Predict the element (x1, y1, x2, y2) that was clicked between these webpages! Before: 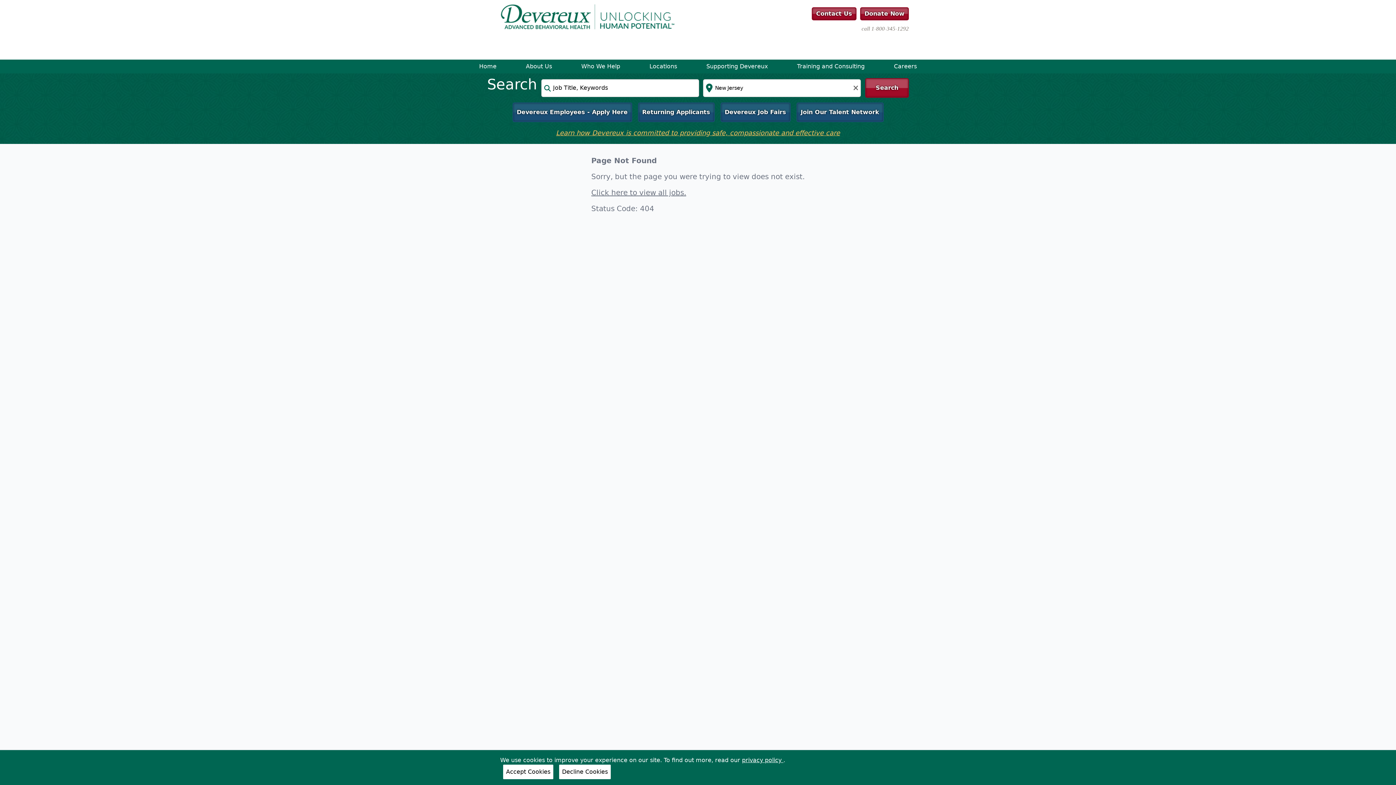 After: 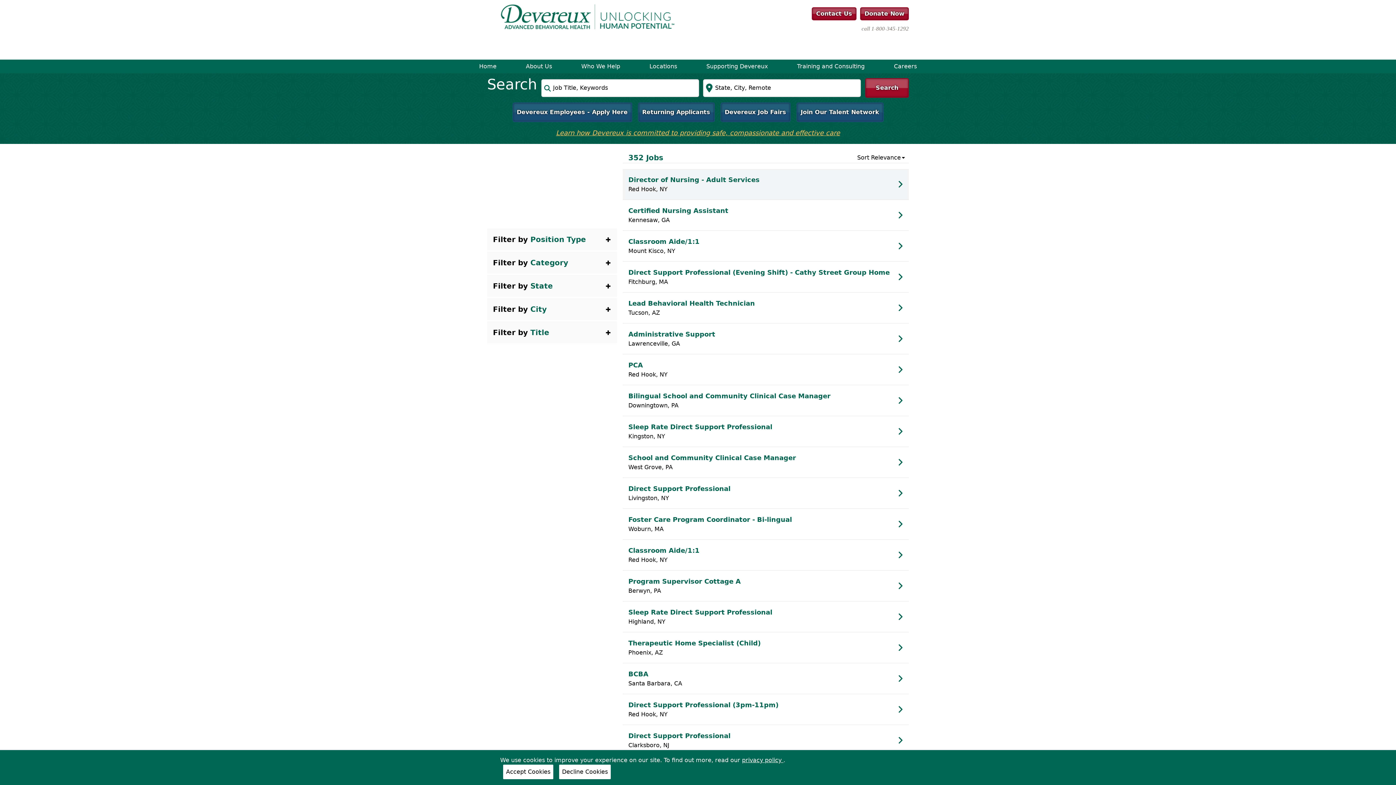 Action: label: Click here to view all jobs. bbox: (591, 187, 686, 197)